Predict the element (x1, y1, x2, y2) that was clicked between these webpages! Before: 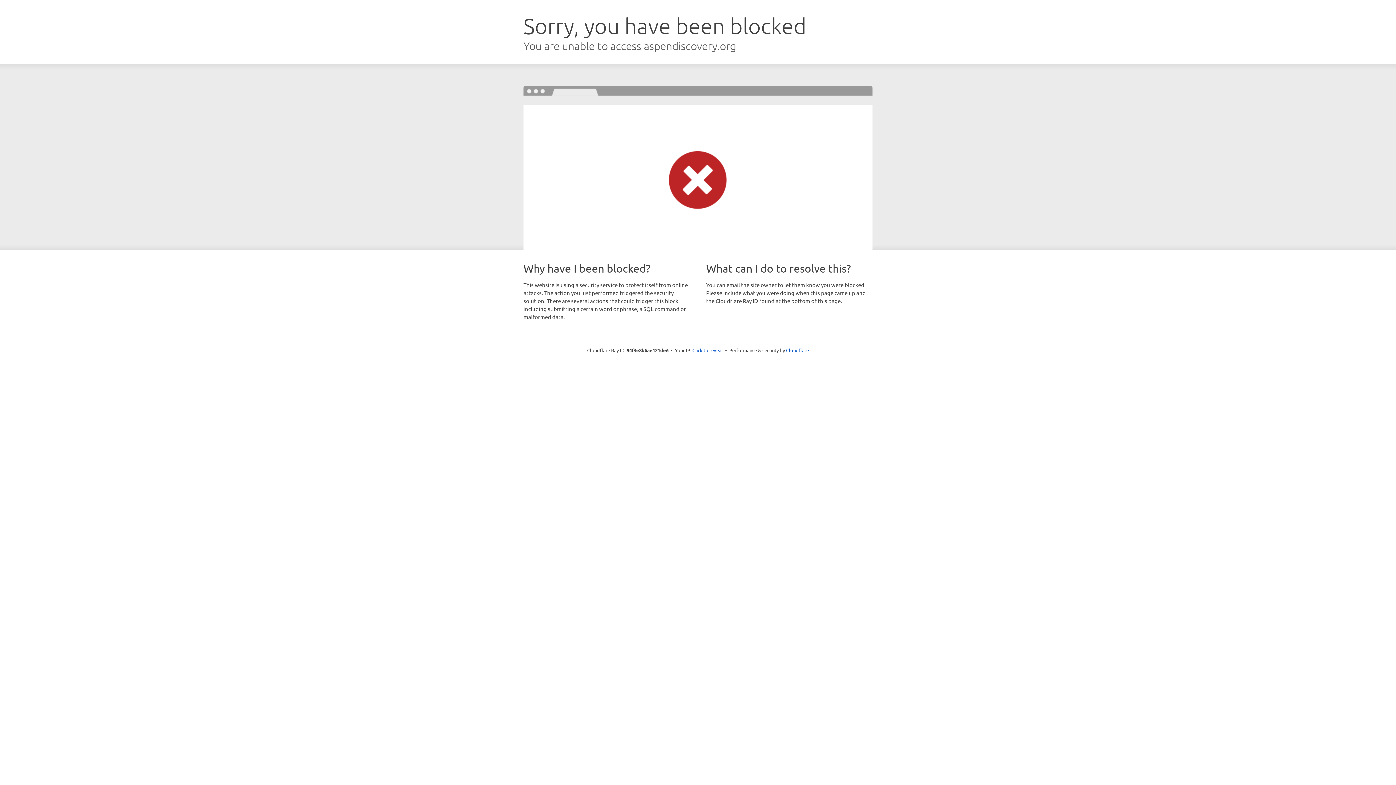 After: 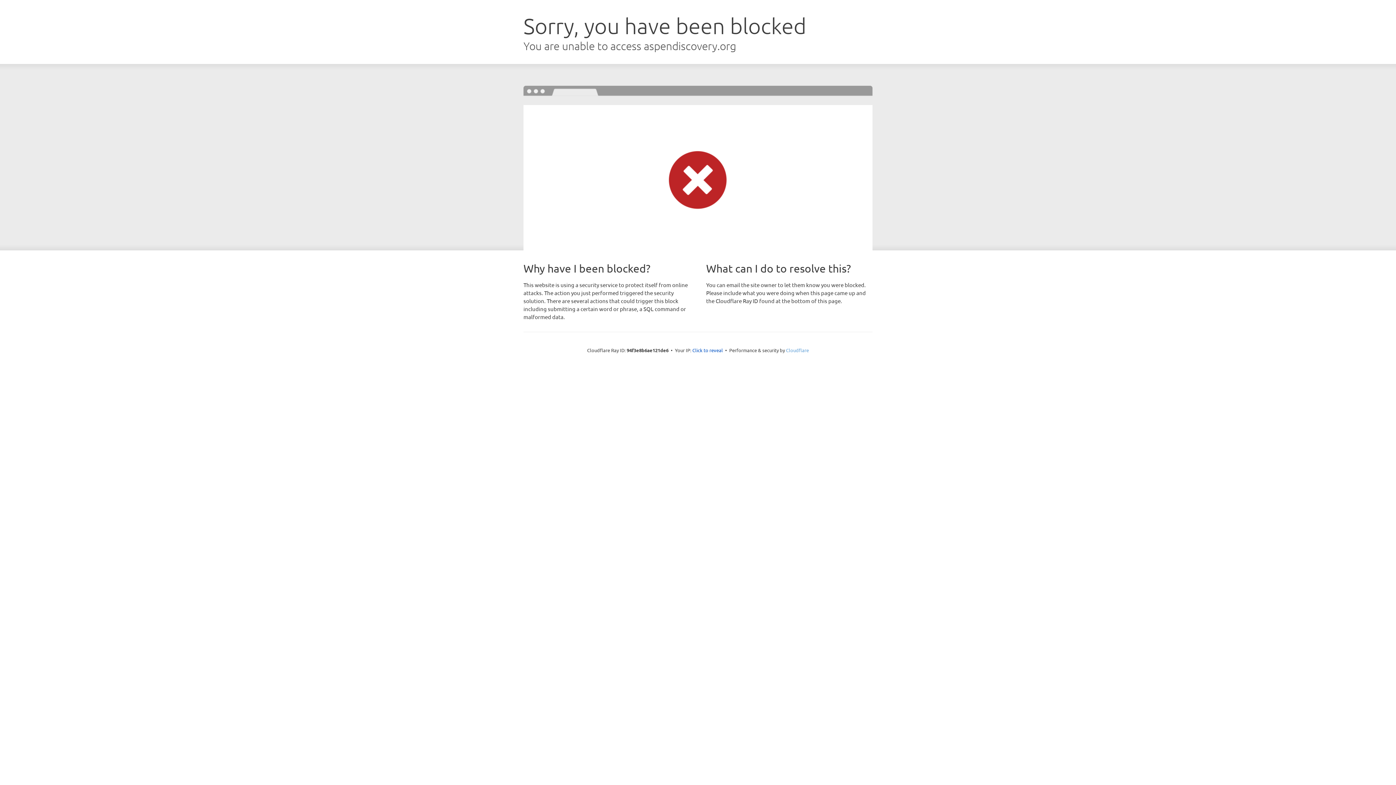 Action: label: Cloudflare bbox: (786, 347, 809, 353)